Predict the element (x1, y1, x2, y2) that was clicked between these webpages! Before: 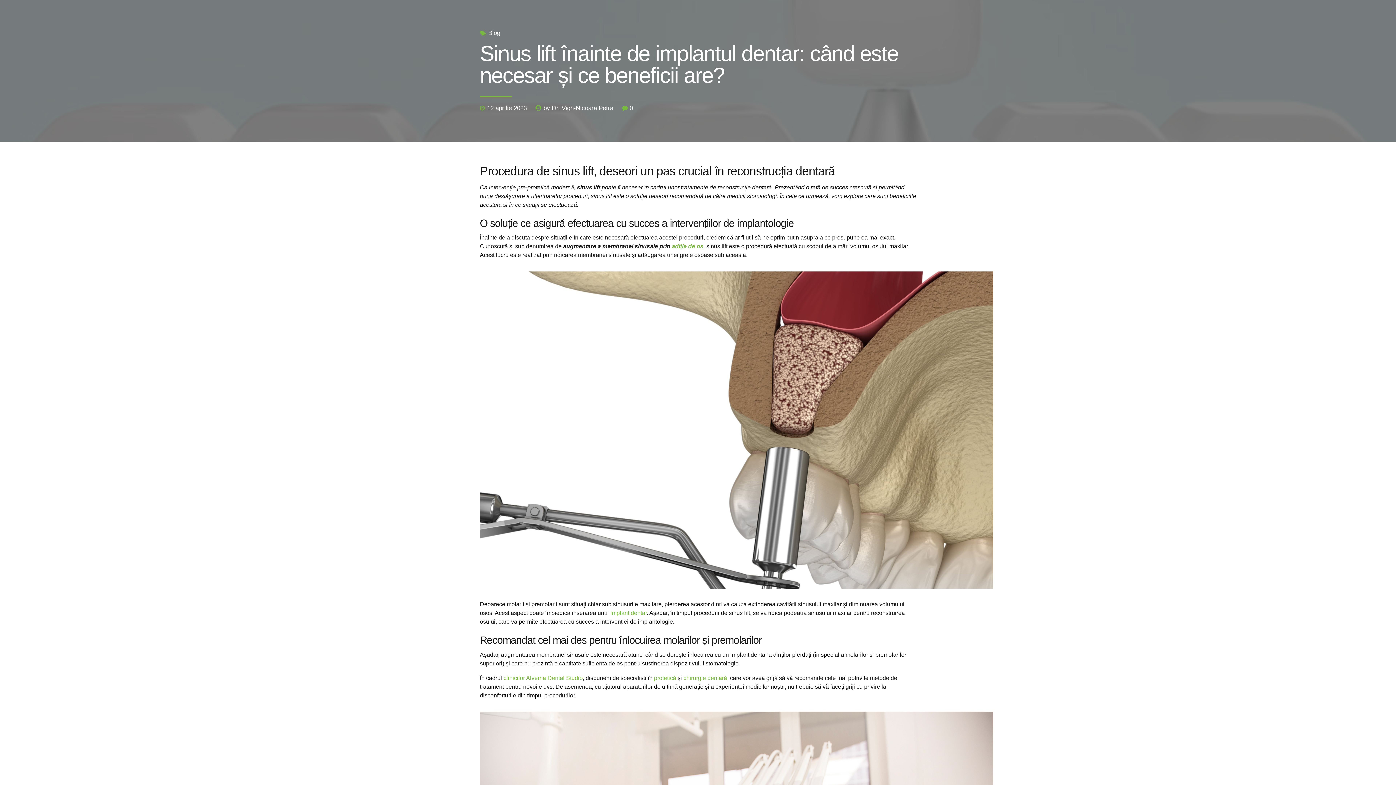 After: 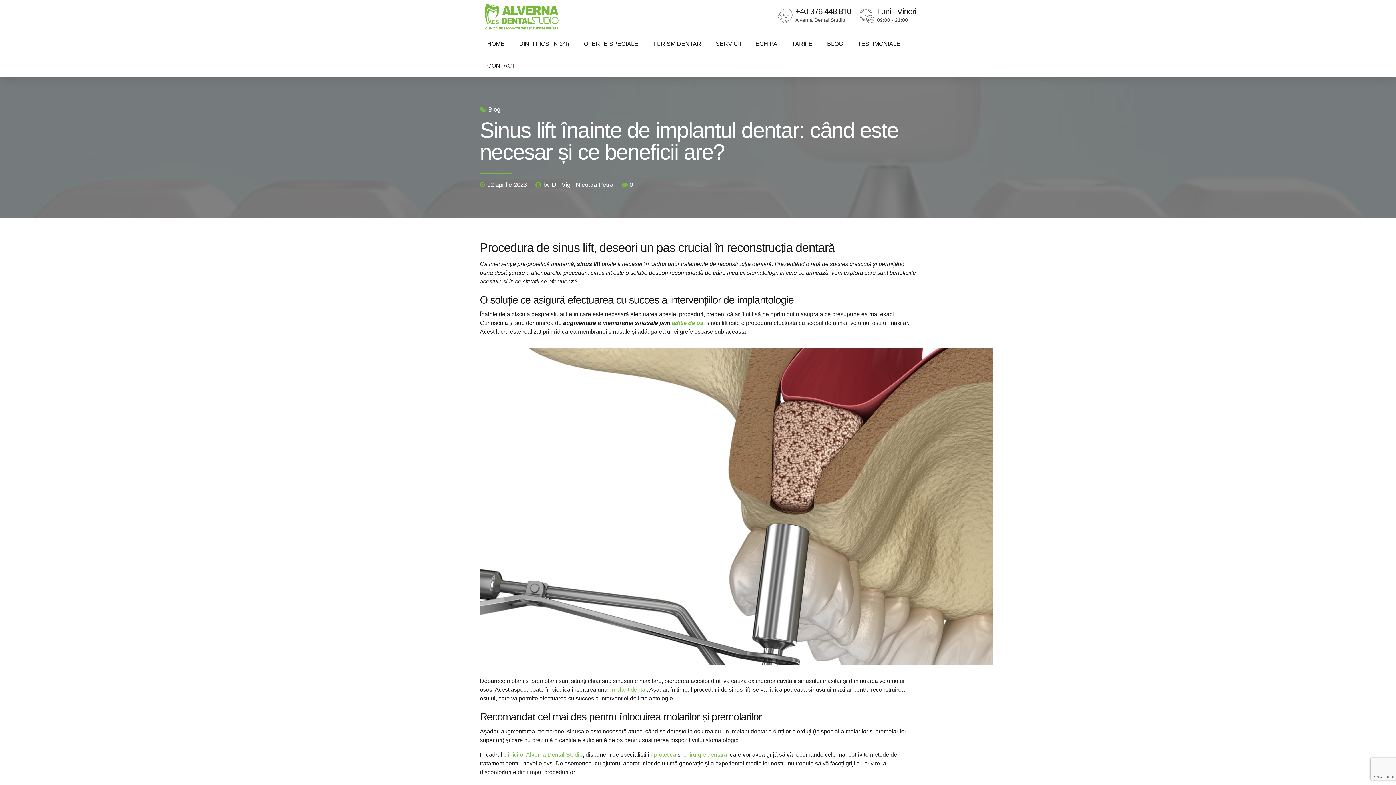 Action: label: adiție de os bbox: (672, 243, 703, 249)